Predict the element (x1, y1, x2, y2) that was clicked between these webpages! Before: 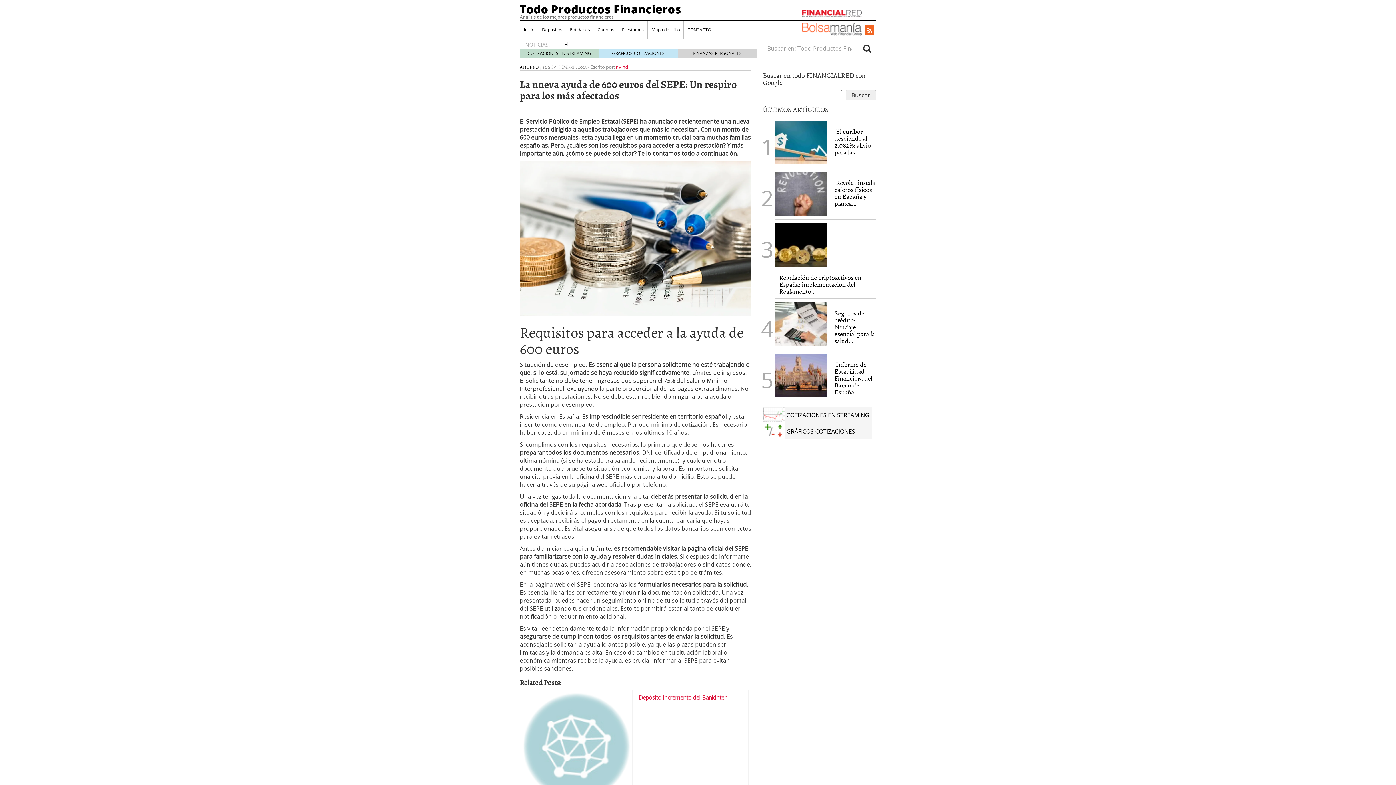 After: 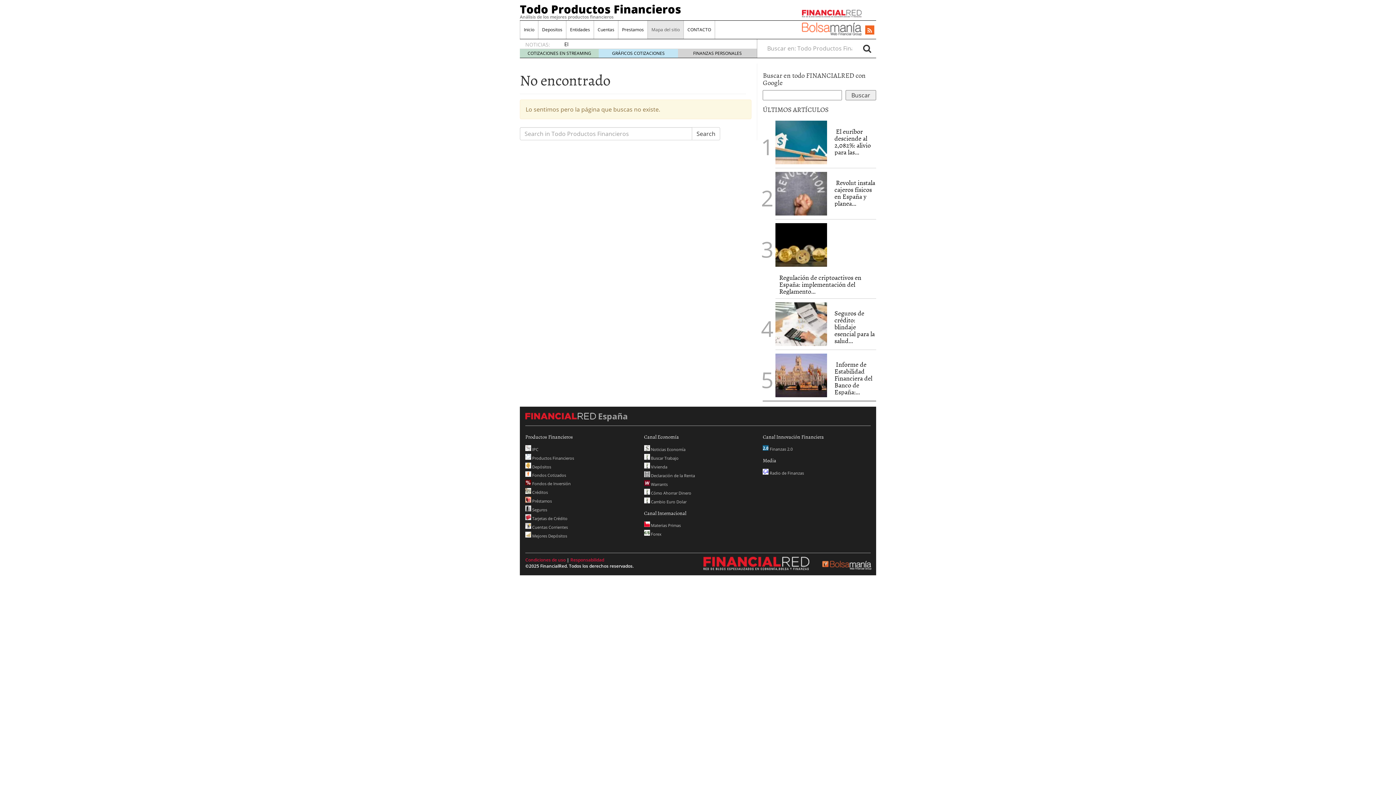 Action: label: Mapa del sitio bbox: (648, 20, 683, 38)